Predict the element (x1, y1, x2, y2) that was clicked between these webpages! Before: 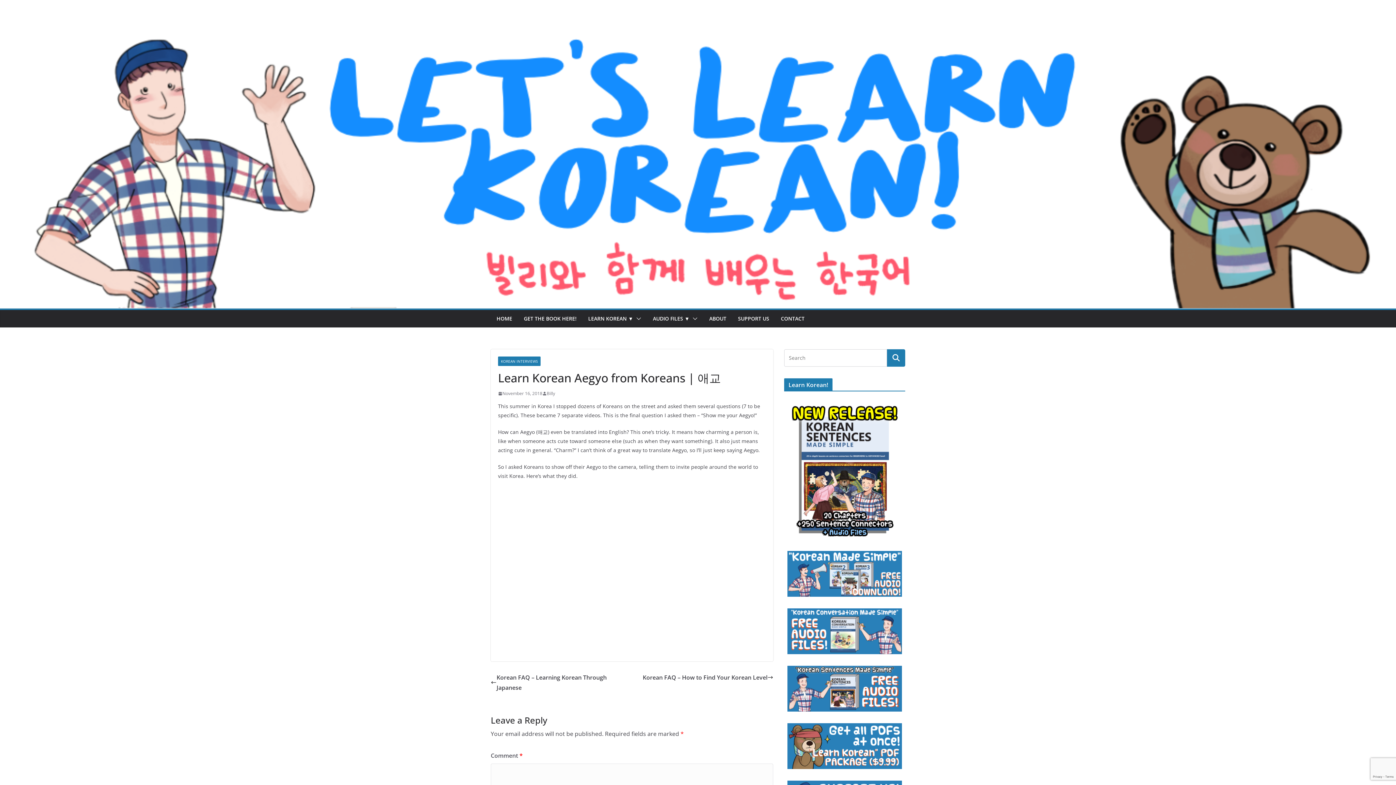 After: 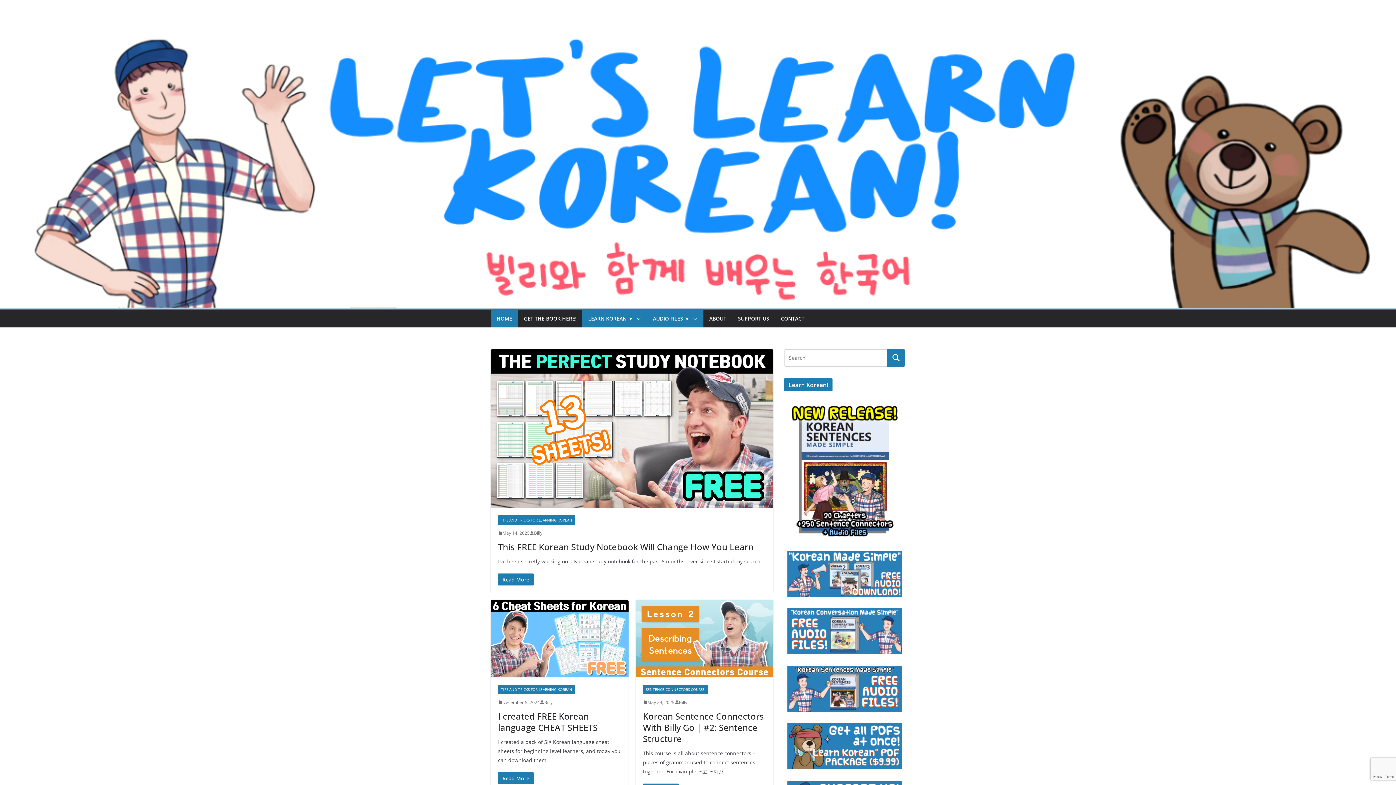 Action: bbox: (588, 313, 633, 324) label: LEARN KOREAN ▼